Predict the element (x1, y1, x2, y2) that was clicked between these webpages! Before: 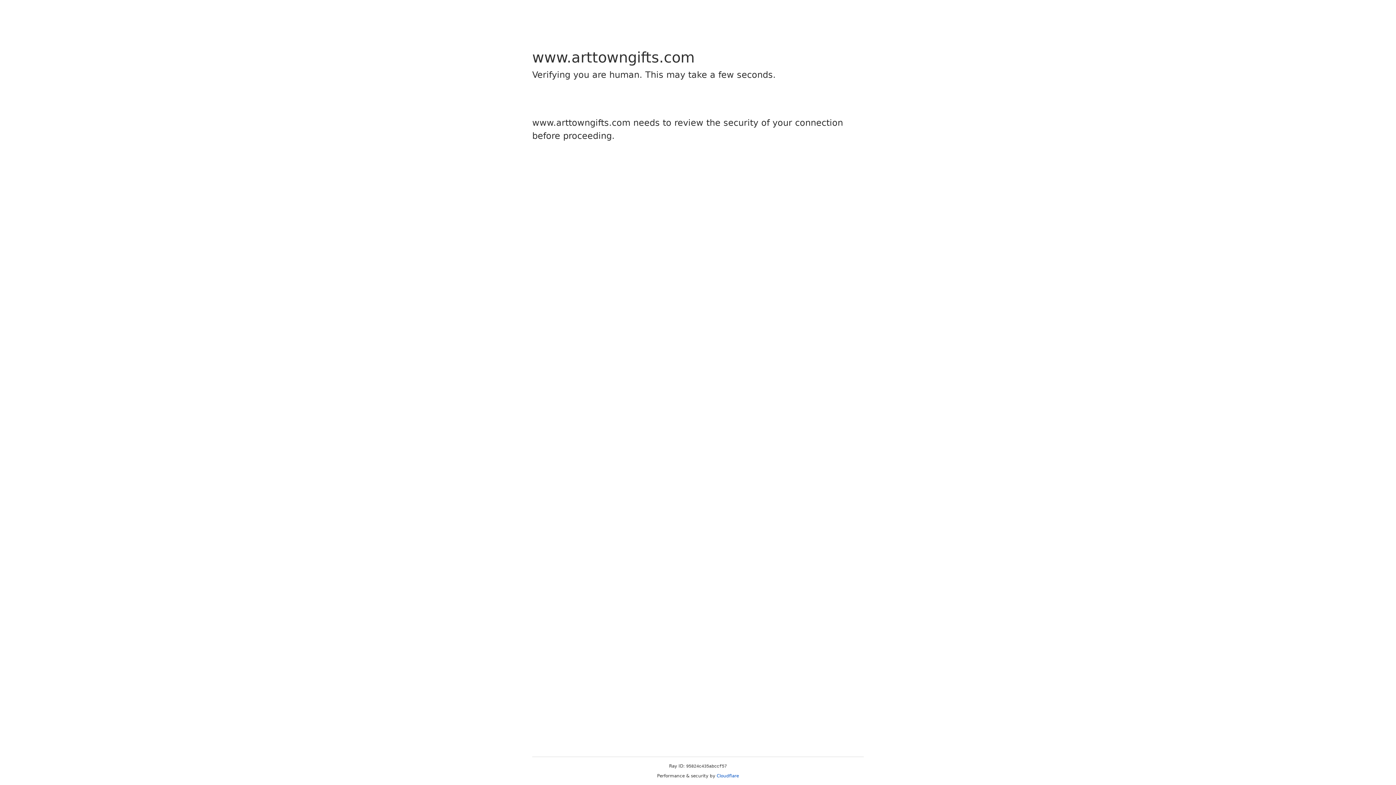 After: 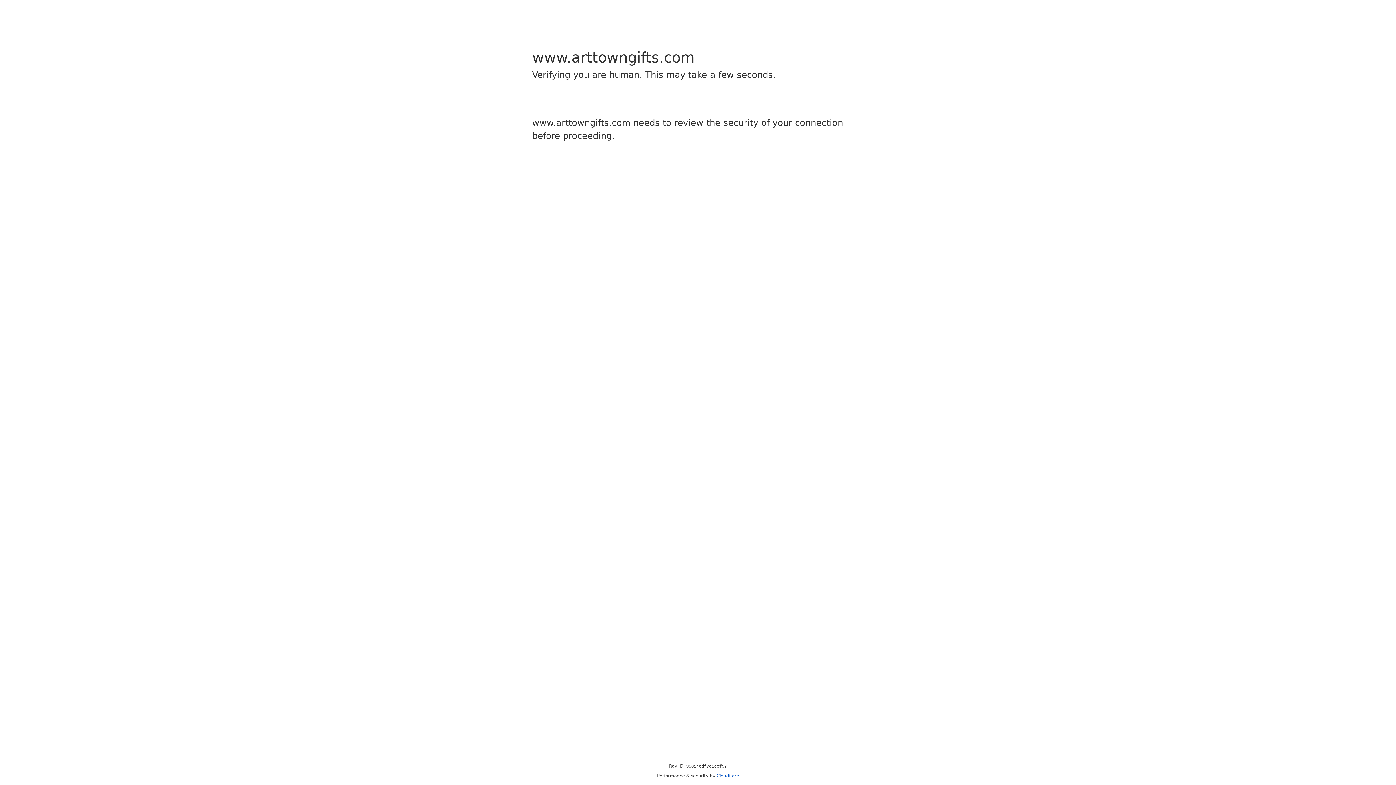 Action: bbox: (716, 773, 739, 778) label: Cloudflare